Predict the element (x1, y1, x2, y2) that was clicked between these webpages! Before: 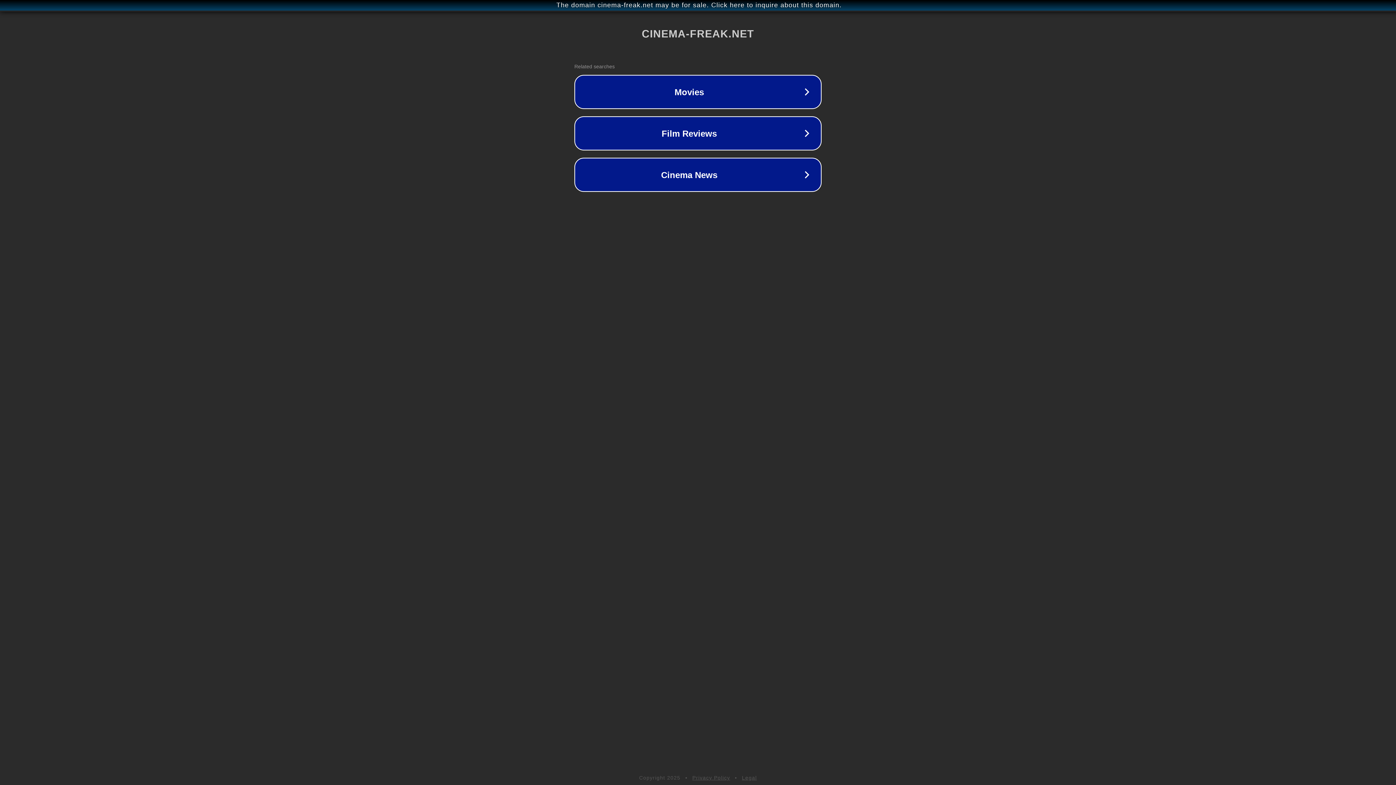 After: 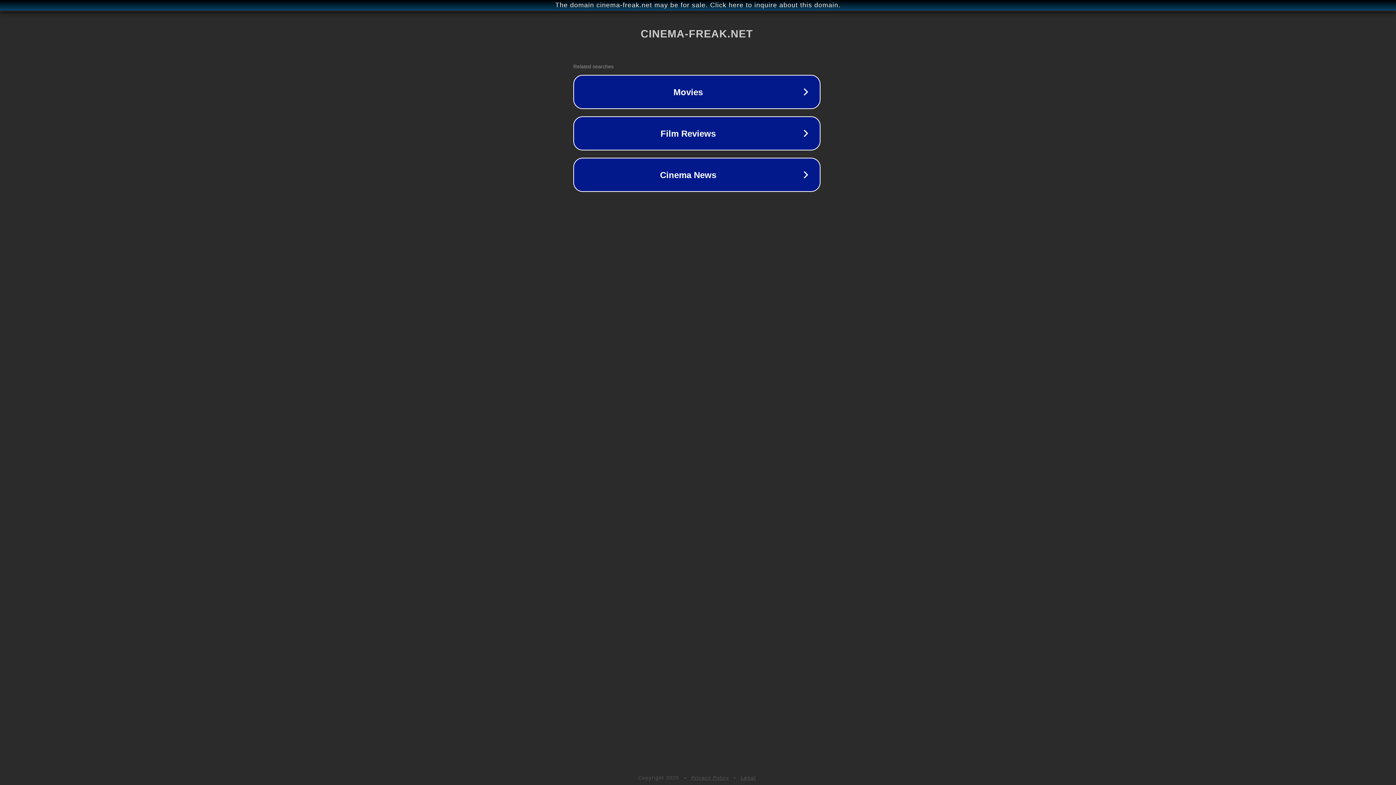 Action: label: The domain cinema-freak.net may be for sale. Click here to inquire about this domain. bbox: (1, 1, 1397, 9)